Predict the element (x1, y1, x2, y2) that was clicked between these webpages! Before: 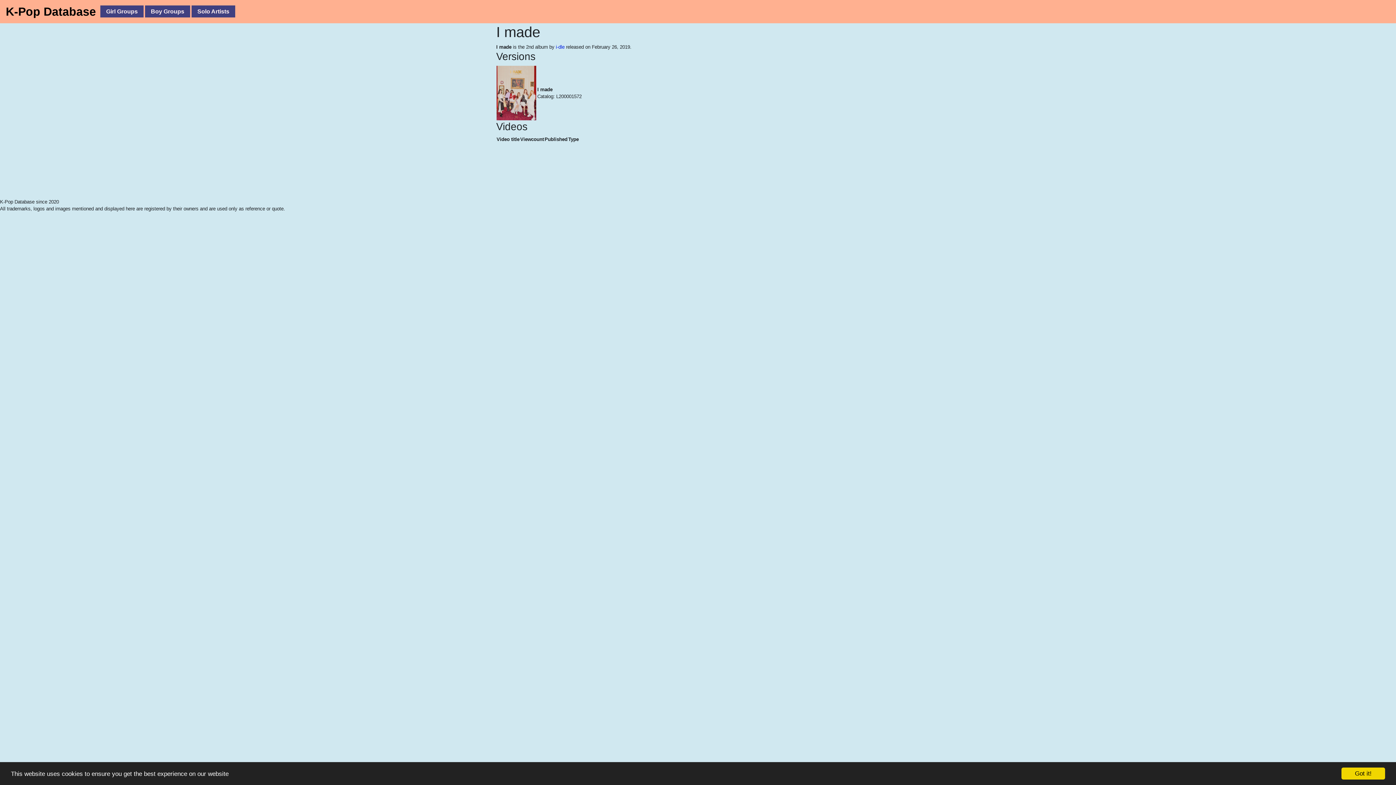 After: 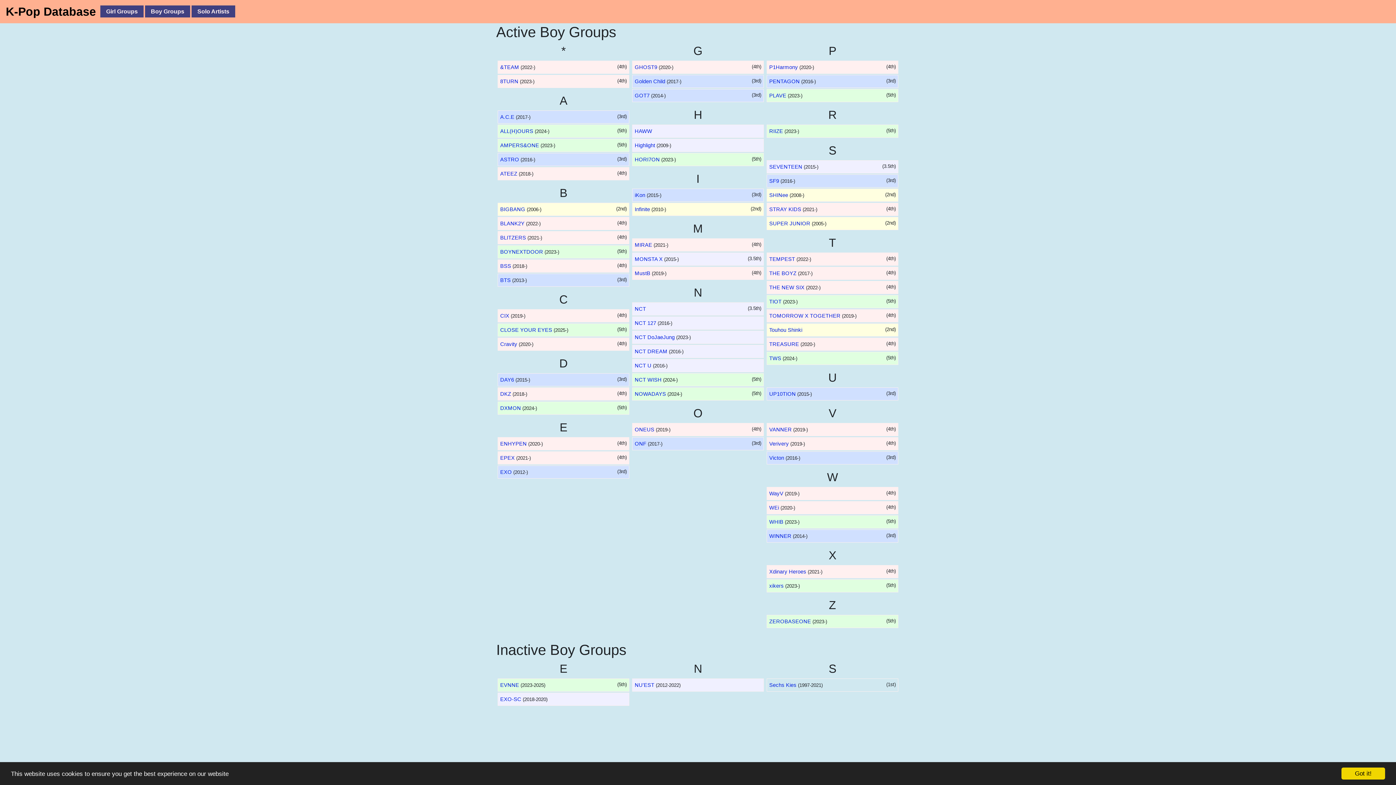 Action: bbox: (145, 5, 190, 17) label: Boy Groups